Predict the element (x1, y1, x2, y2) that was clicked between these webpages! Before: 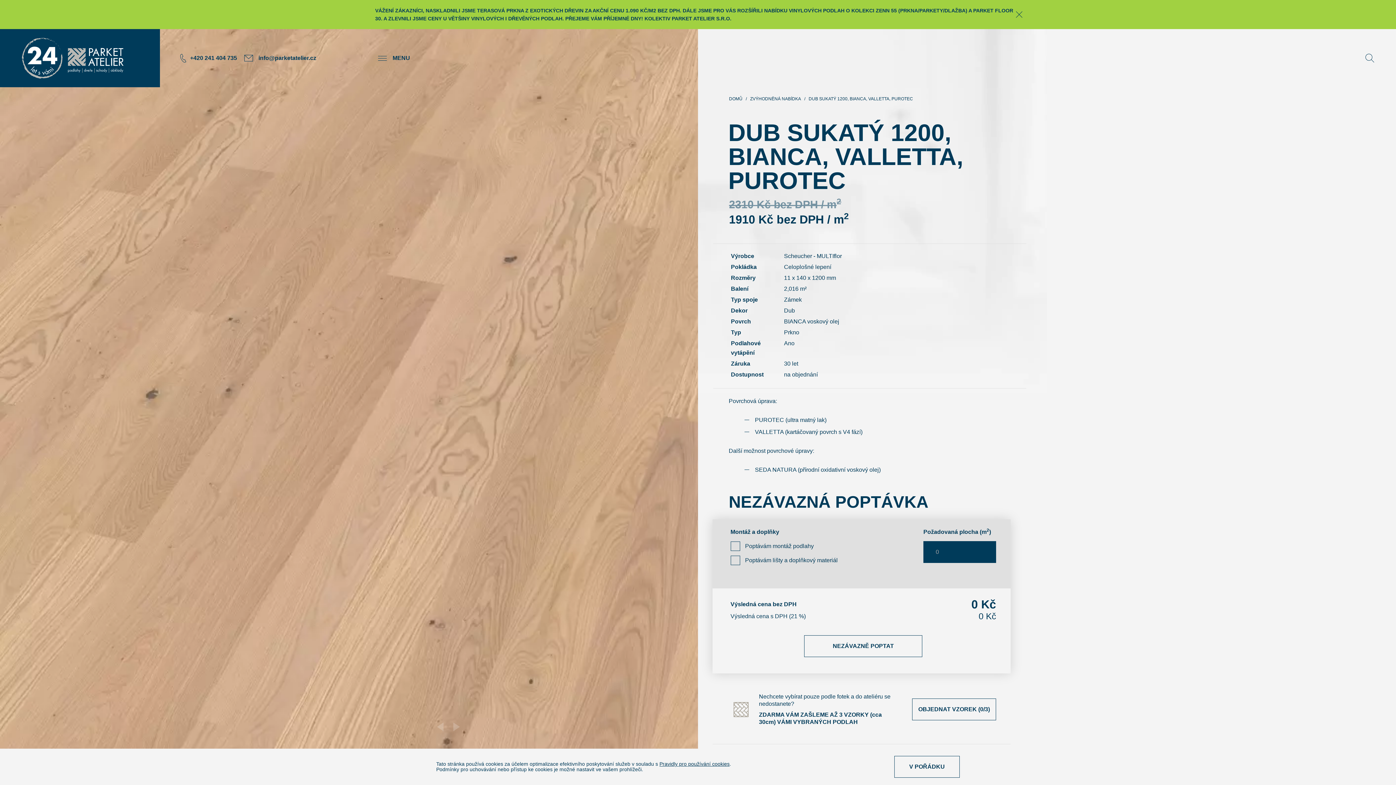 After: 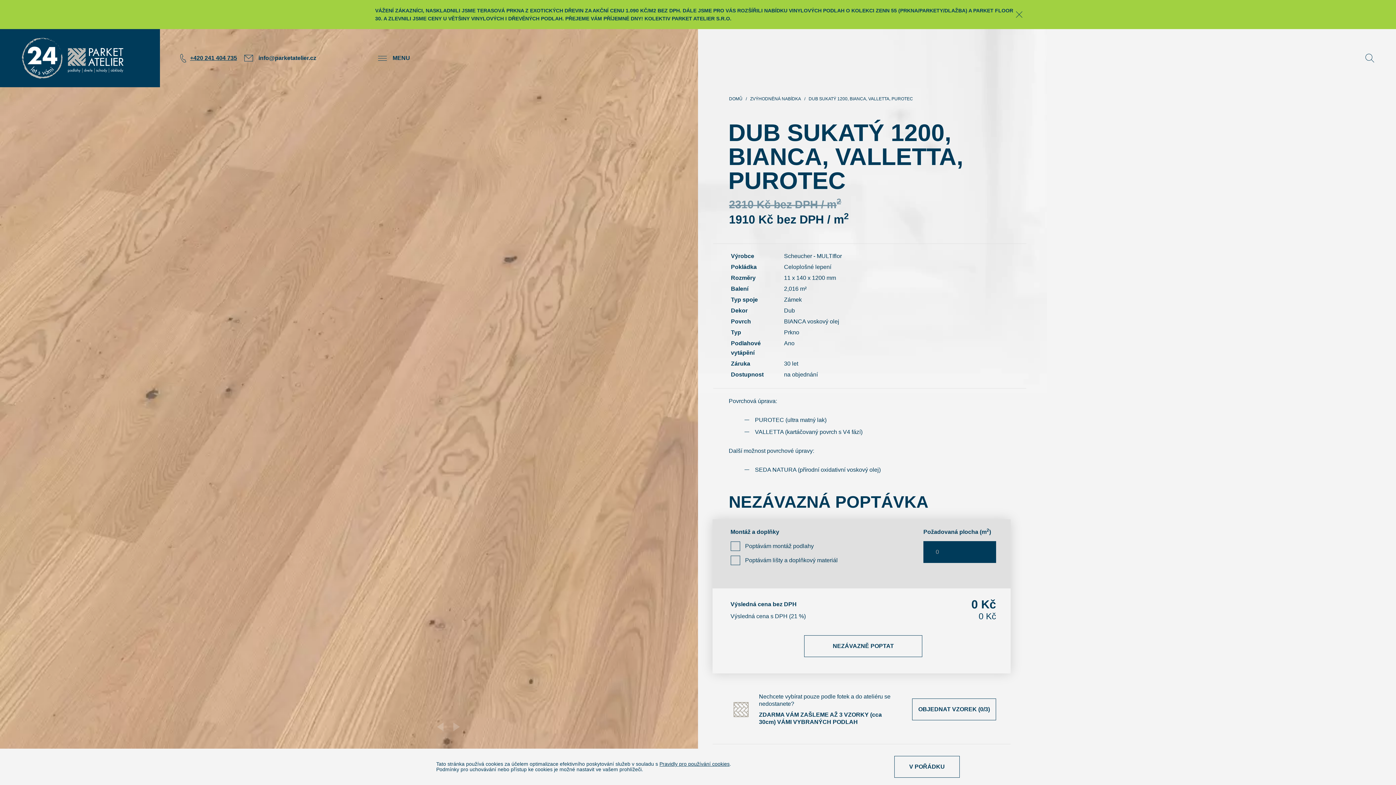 Action: label: +420 241 404 735 bbox: (180, 53, 237, 62)